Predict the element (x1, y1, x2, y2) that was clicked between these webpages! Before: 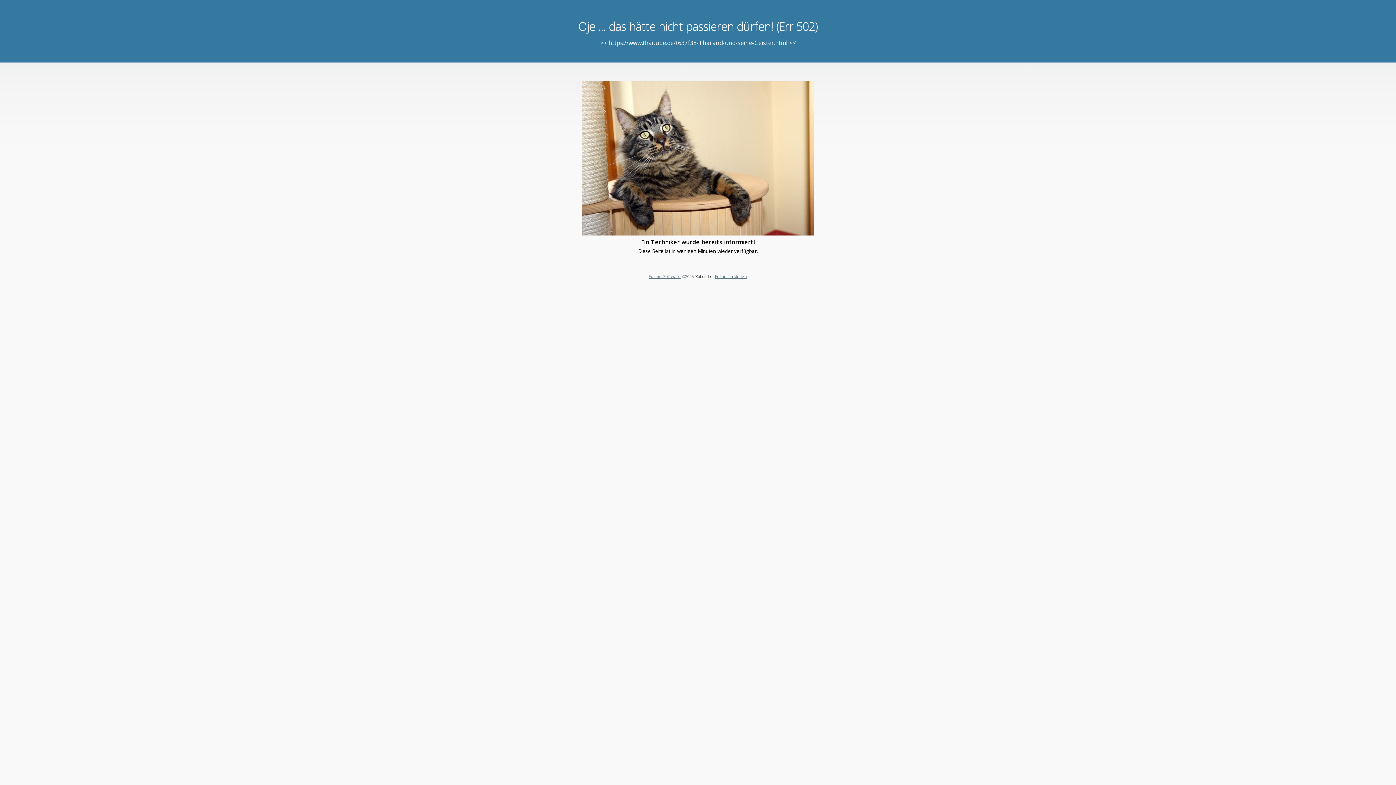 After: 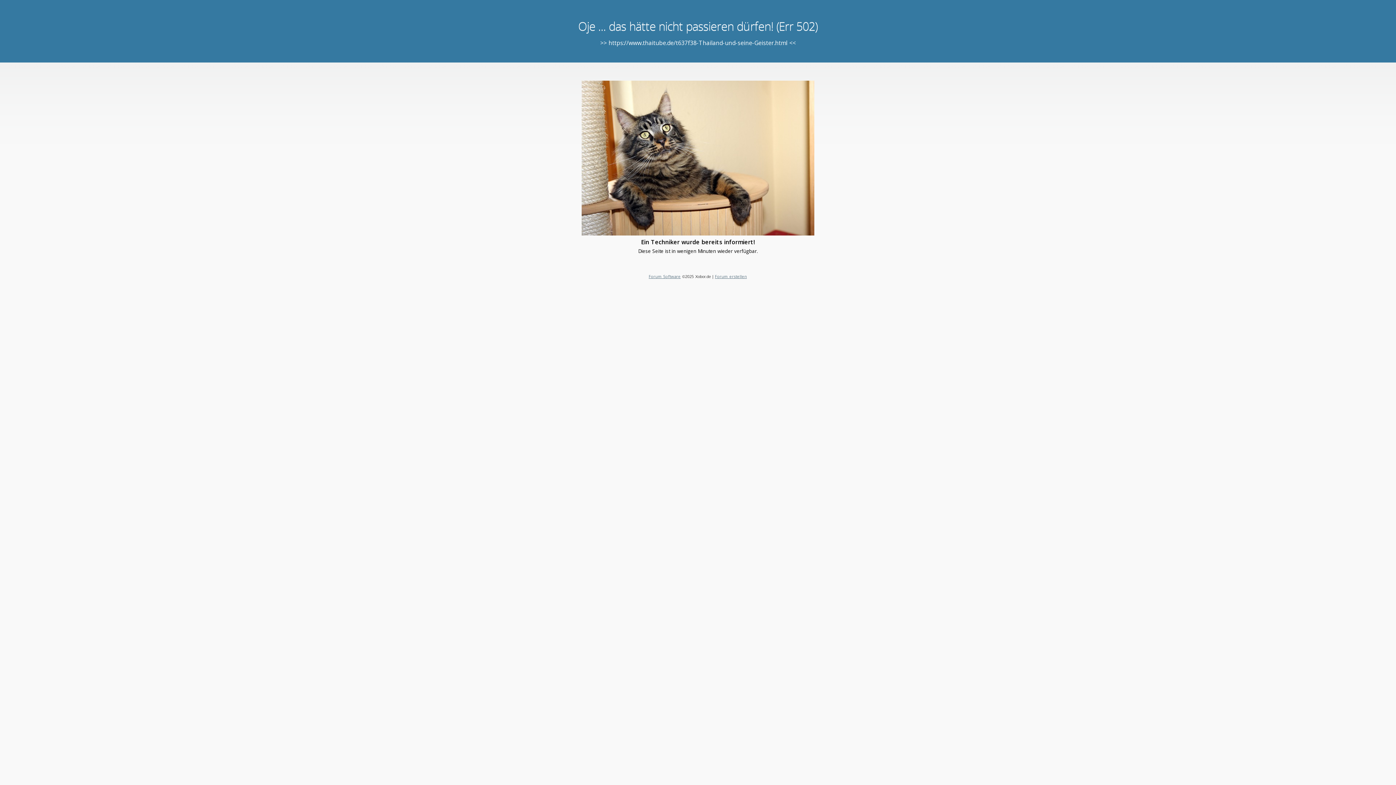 Action: bbox: (715, 273, 747, 279) label: Forum erstellen